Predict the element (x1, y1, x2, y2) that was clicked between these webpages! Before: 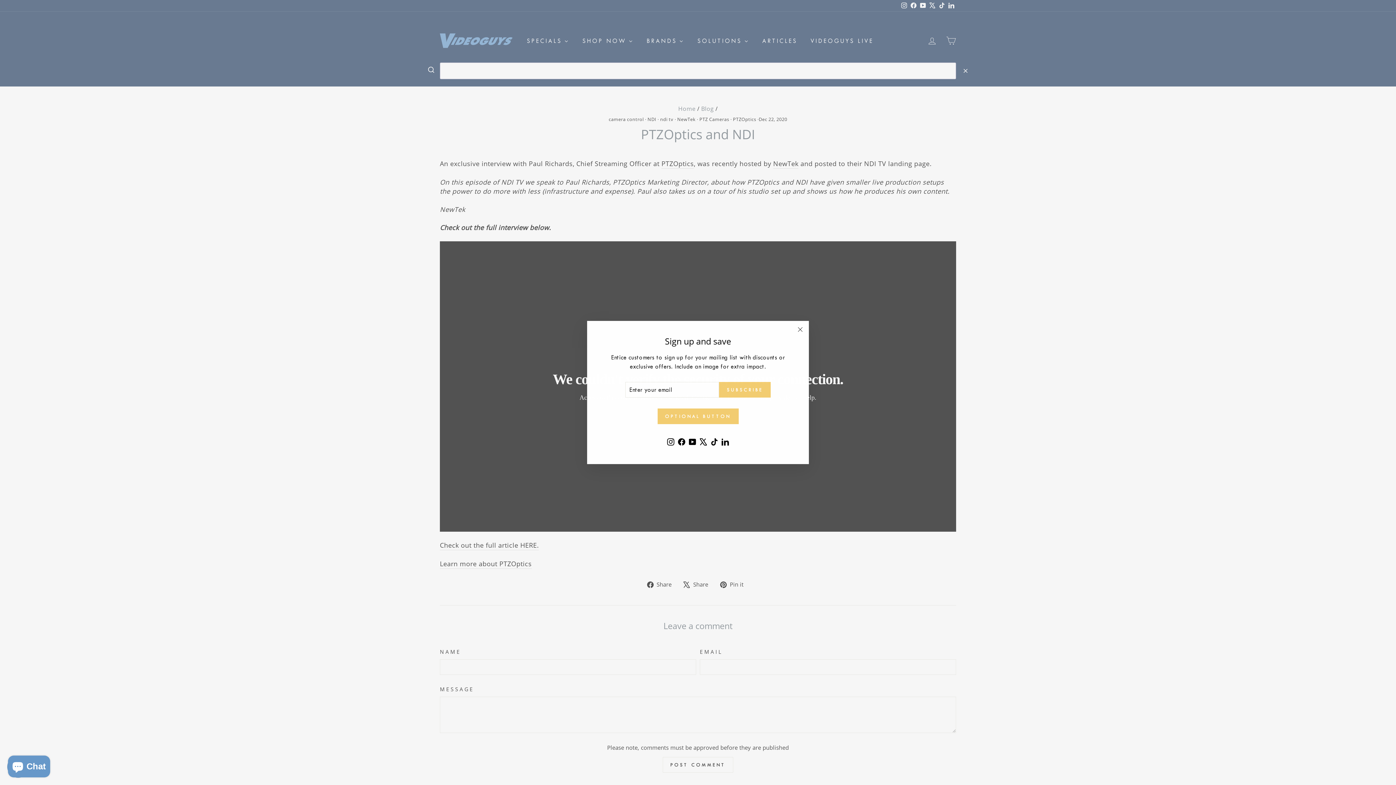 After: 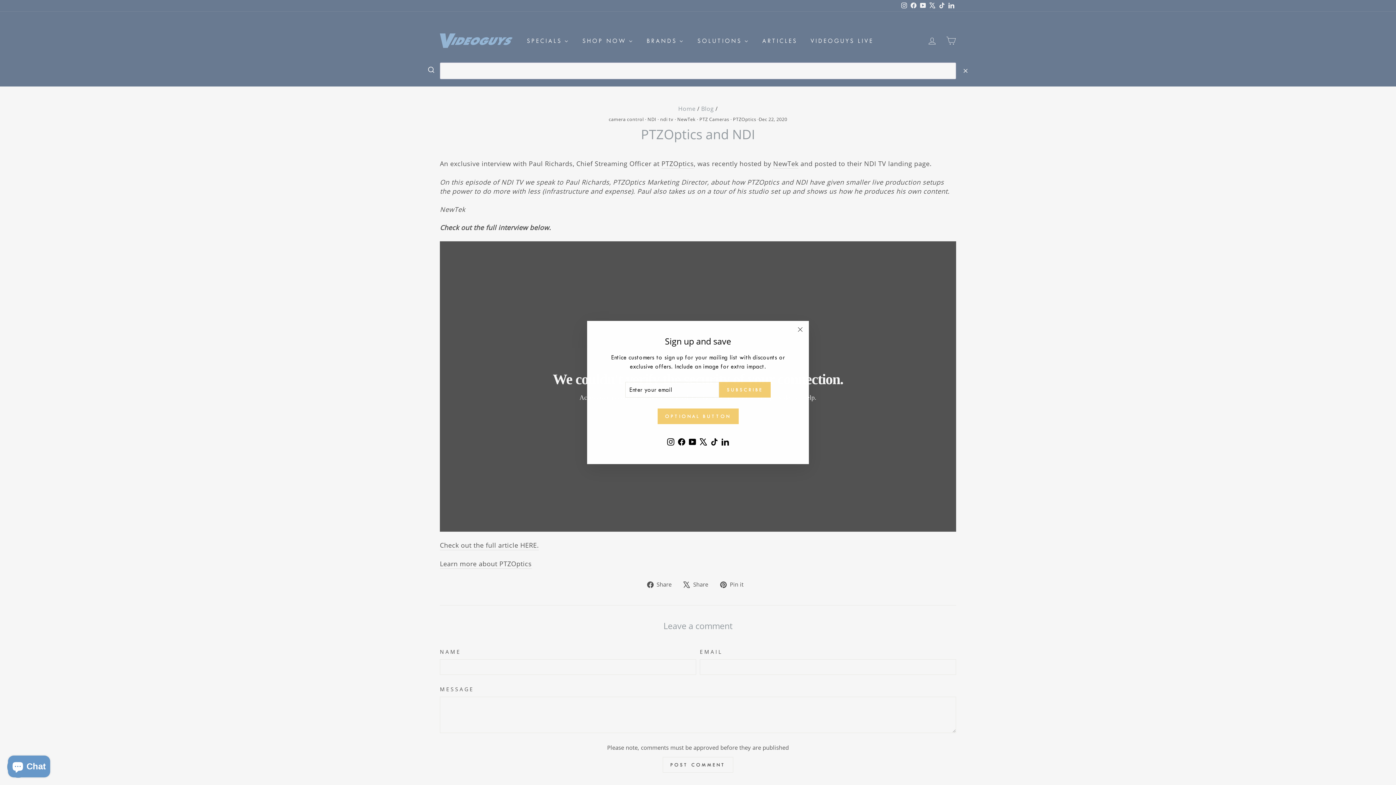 Action: bbox: (720, 435, 730, 448) label: LinkedIn